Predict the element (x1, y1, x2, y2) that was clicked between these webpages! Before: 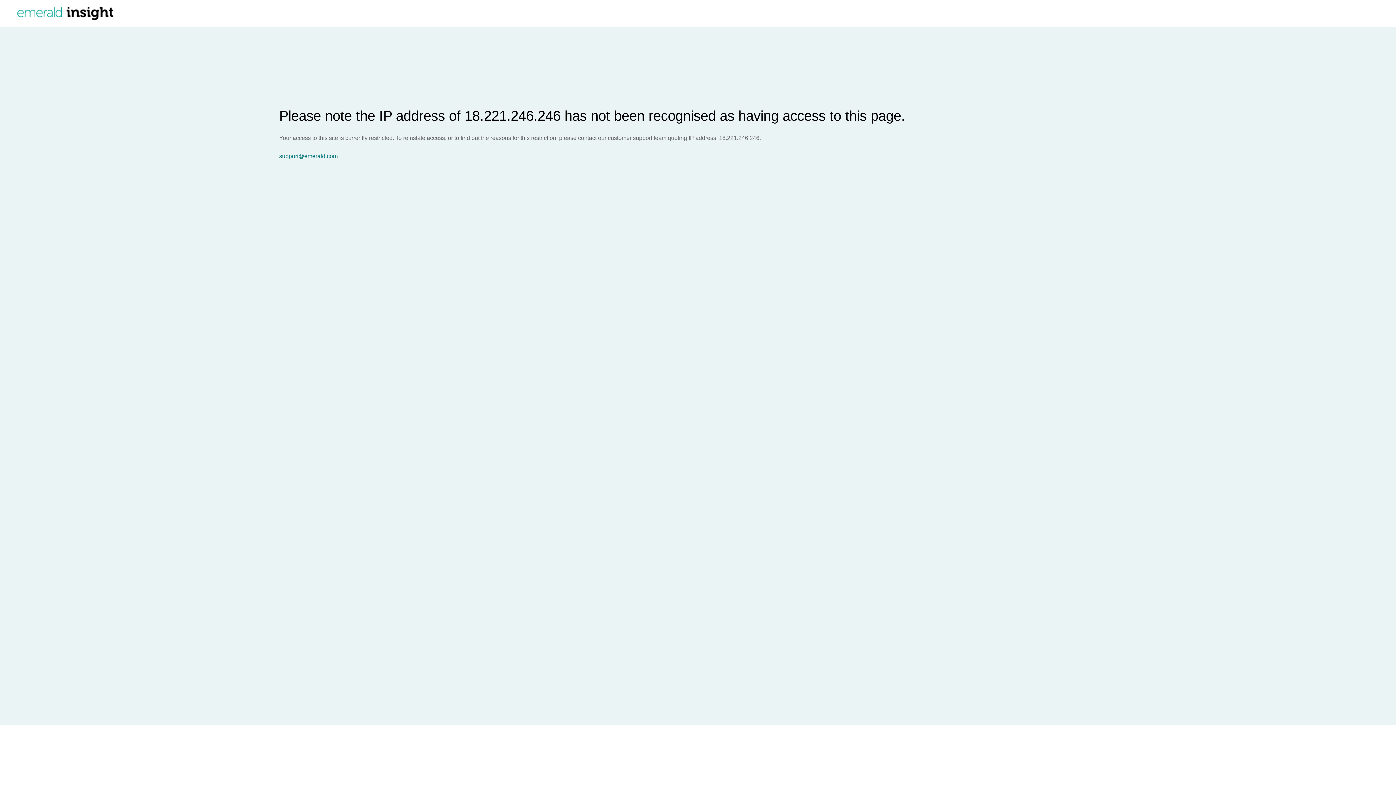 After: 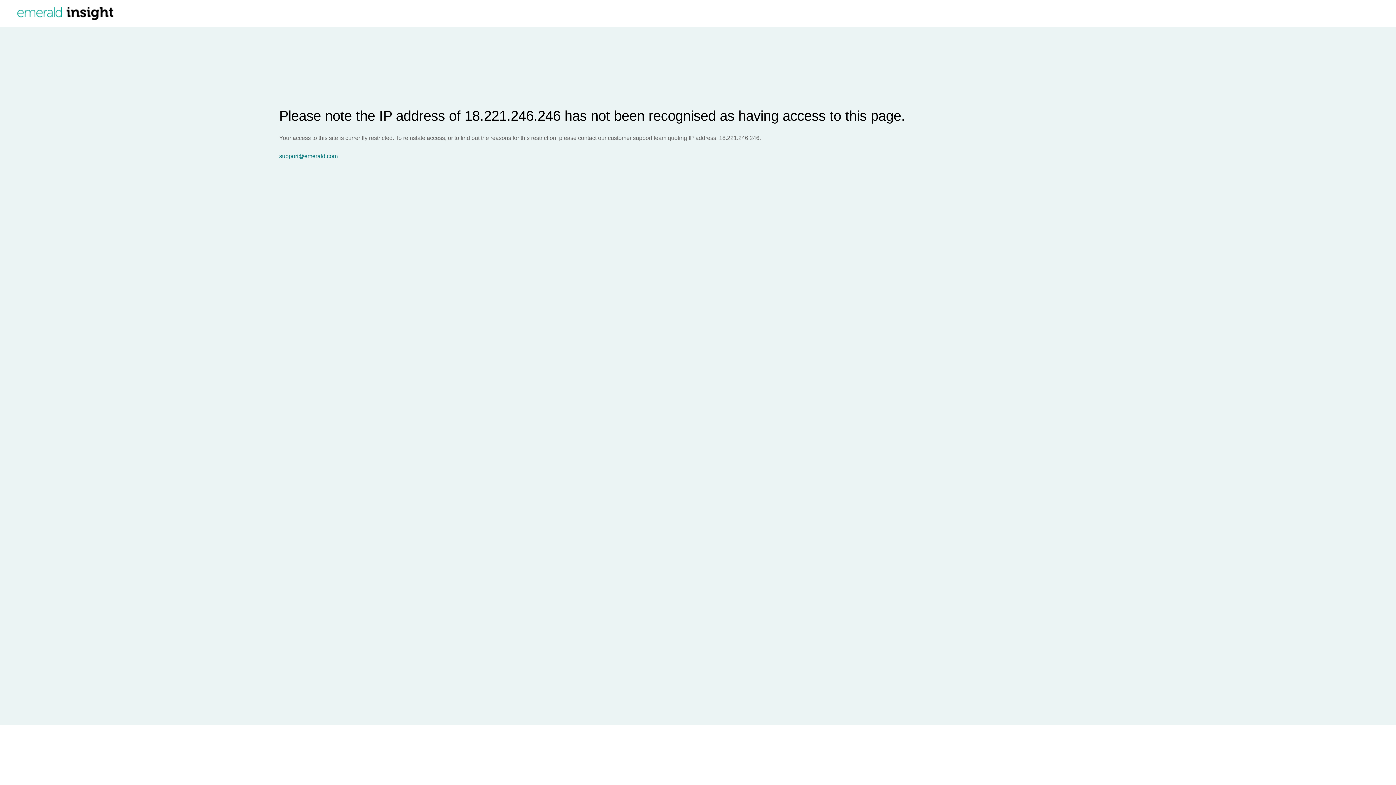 Action: bbox: (279, 153, 1396, 159) label: support@emerald.com